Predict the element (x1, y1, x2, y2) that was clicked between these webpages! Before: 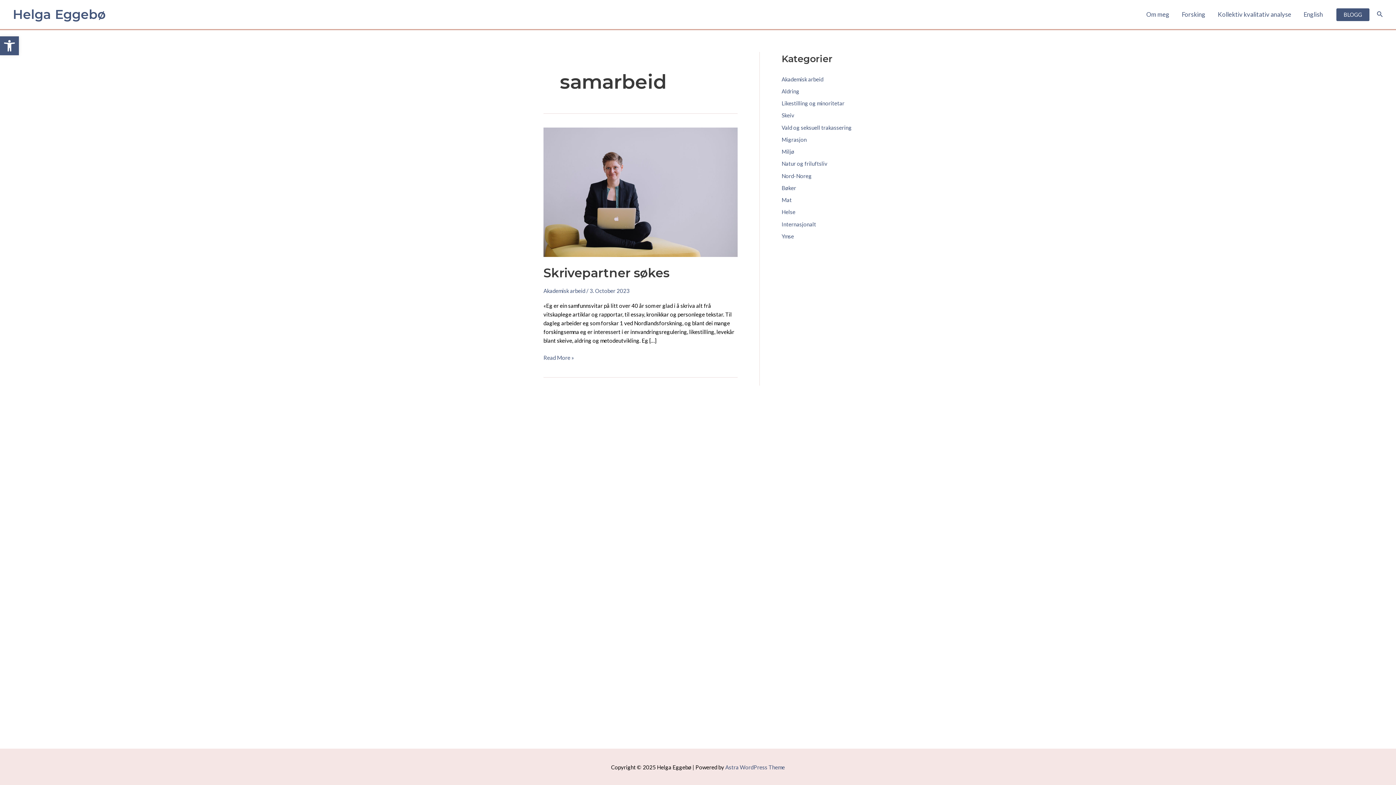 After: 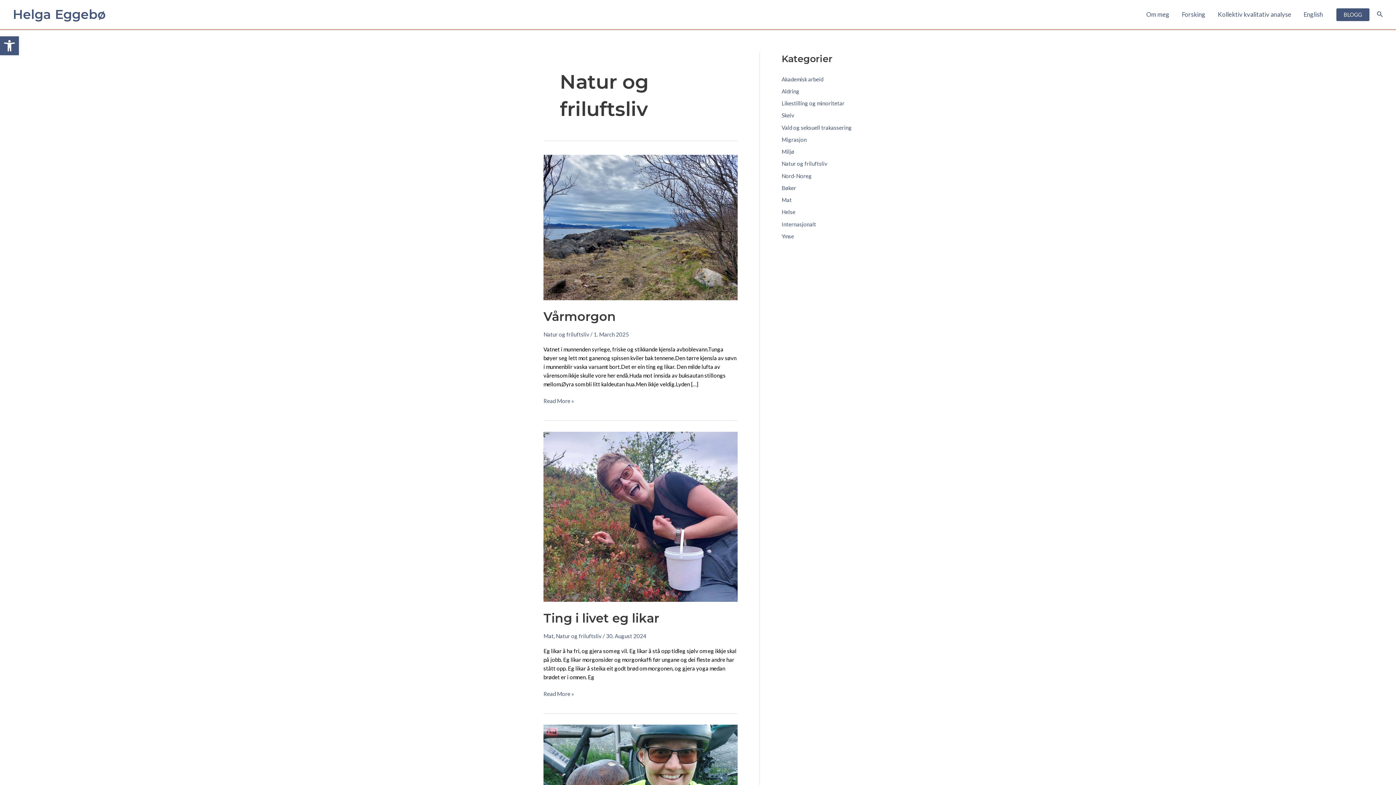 Action: bbox: (781, 160, 827, 167) label: Natur og friluftsliv